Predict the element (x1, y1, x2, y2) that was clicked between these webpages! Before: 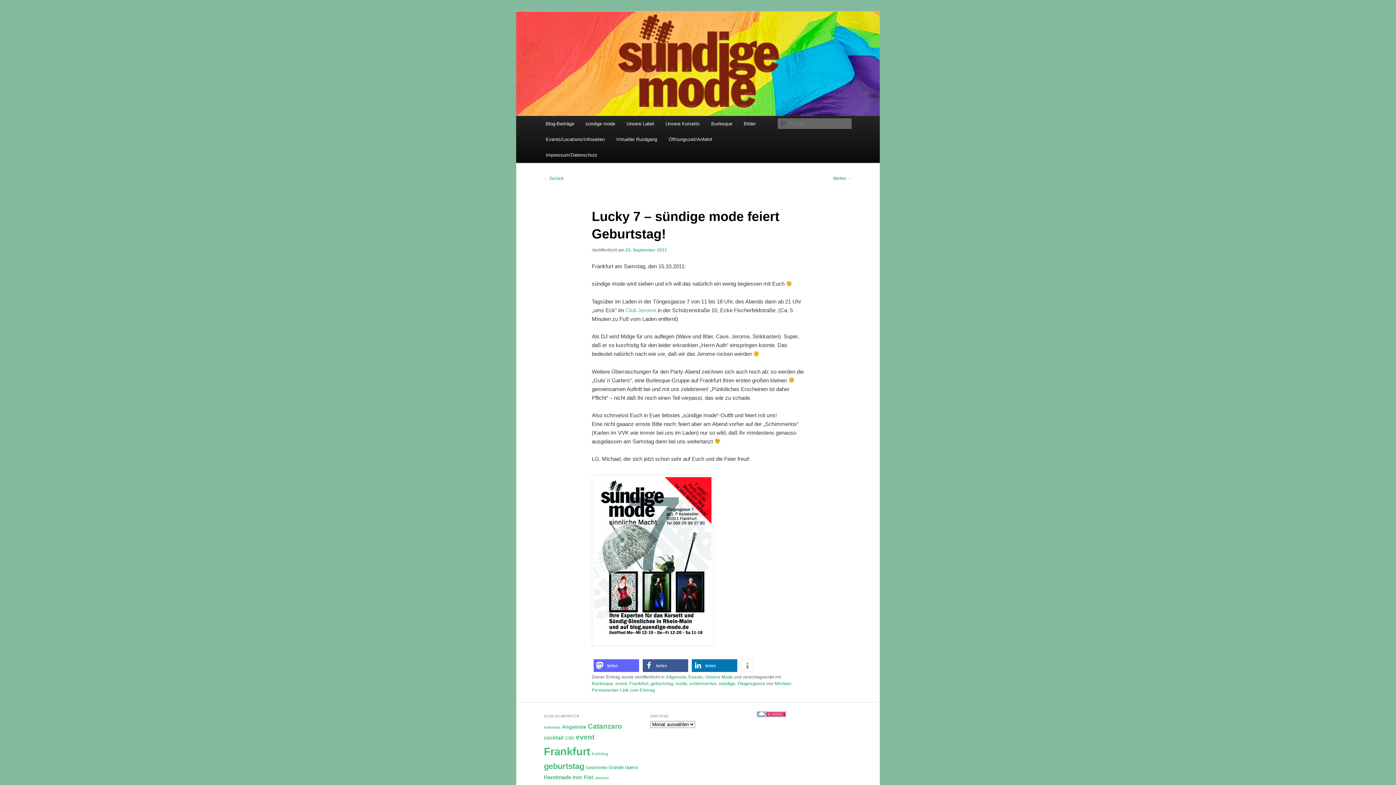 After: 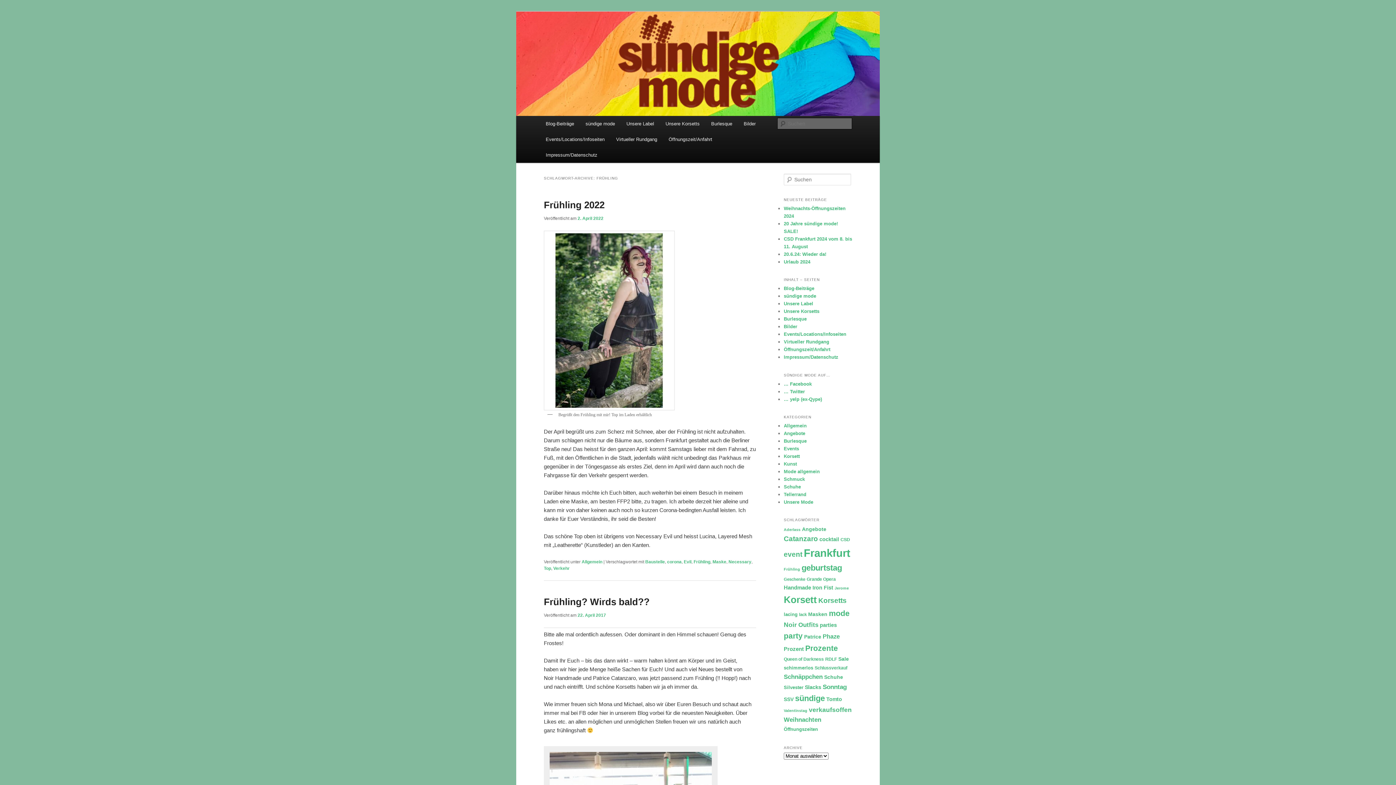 Action: label: Frühling (9 Einträge) bbox: (592, 751, 608, 756)